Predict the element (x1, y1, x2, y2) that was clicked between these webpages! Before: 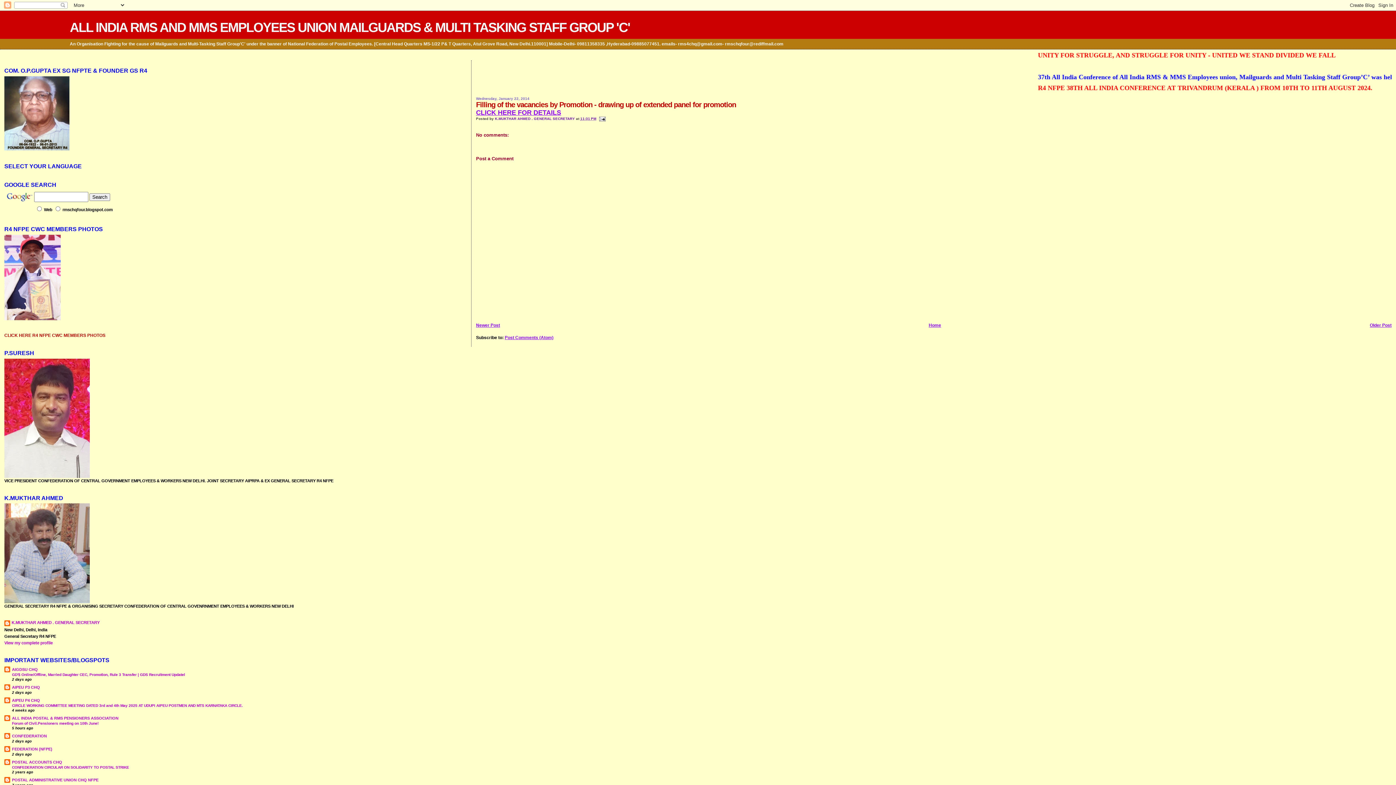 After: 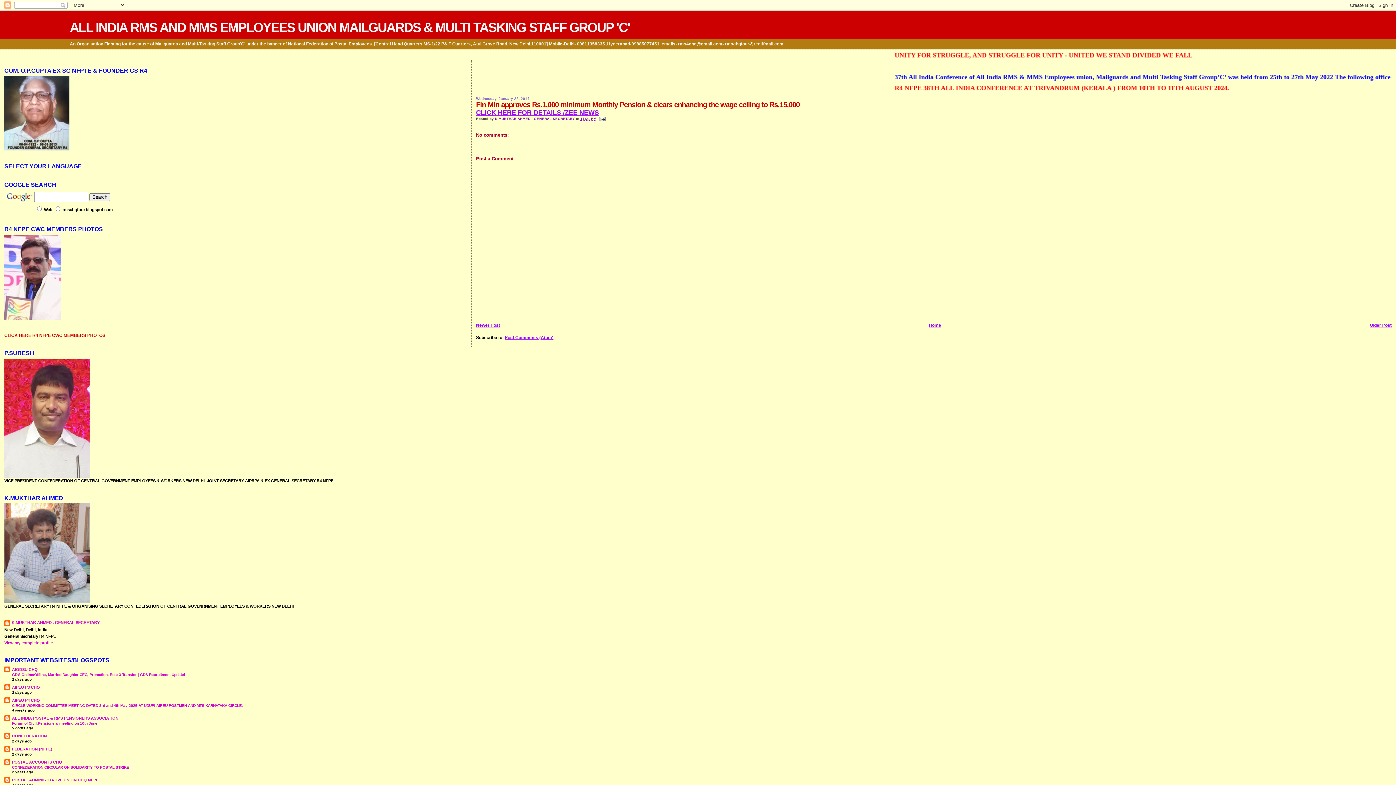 Action: bbox: (1370, 322, 1392, 327) label: Older Post